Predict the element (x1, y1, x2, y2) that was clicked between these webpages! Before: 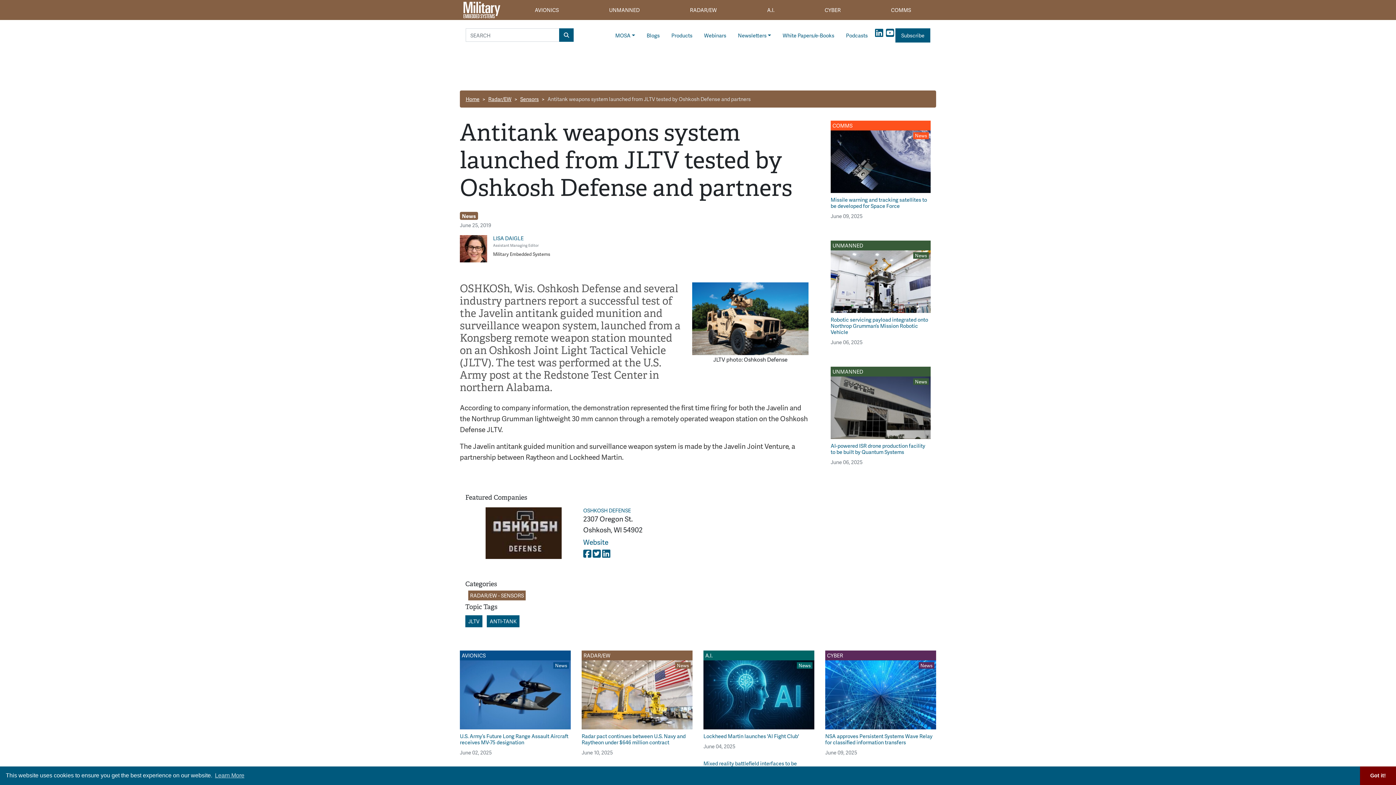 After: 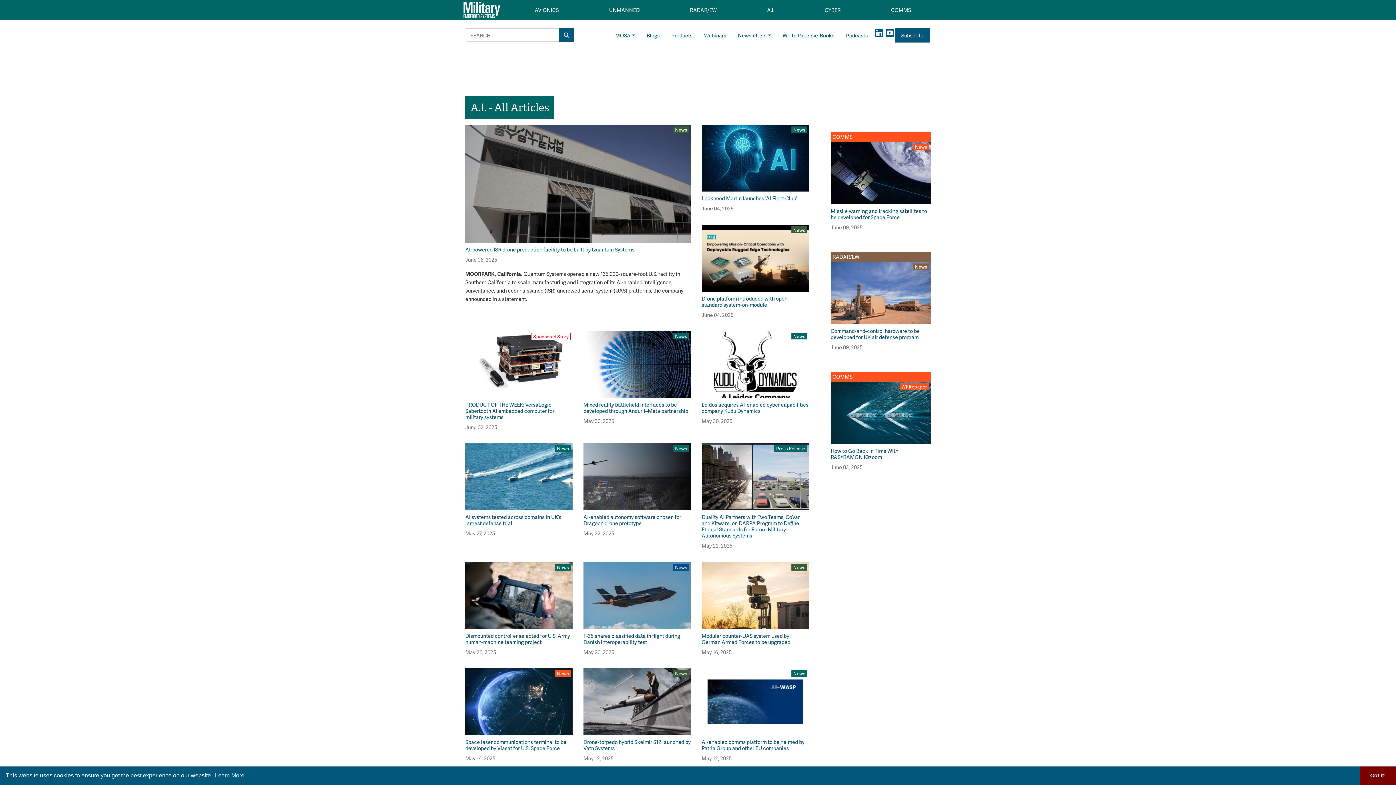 Action: label: A.I. bbox: (742, 0, 799, 20)